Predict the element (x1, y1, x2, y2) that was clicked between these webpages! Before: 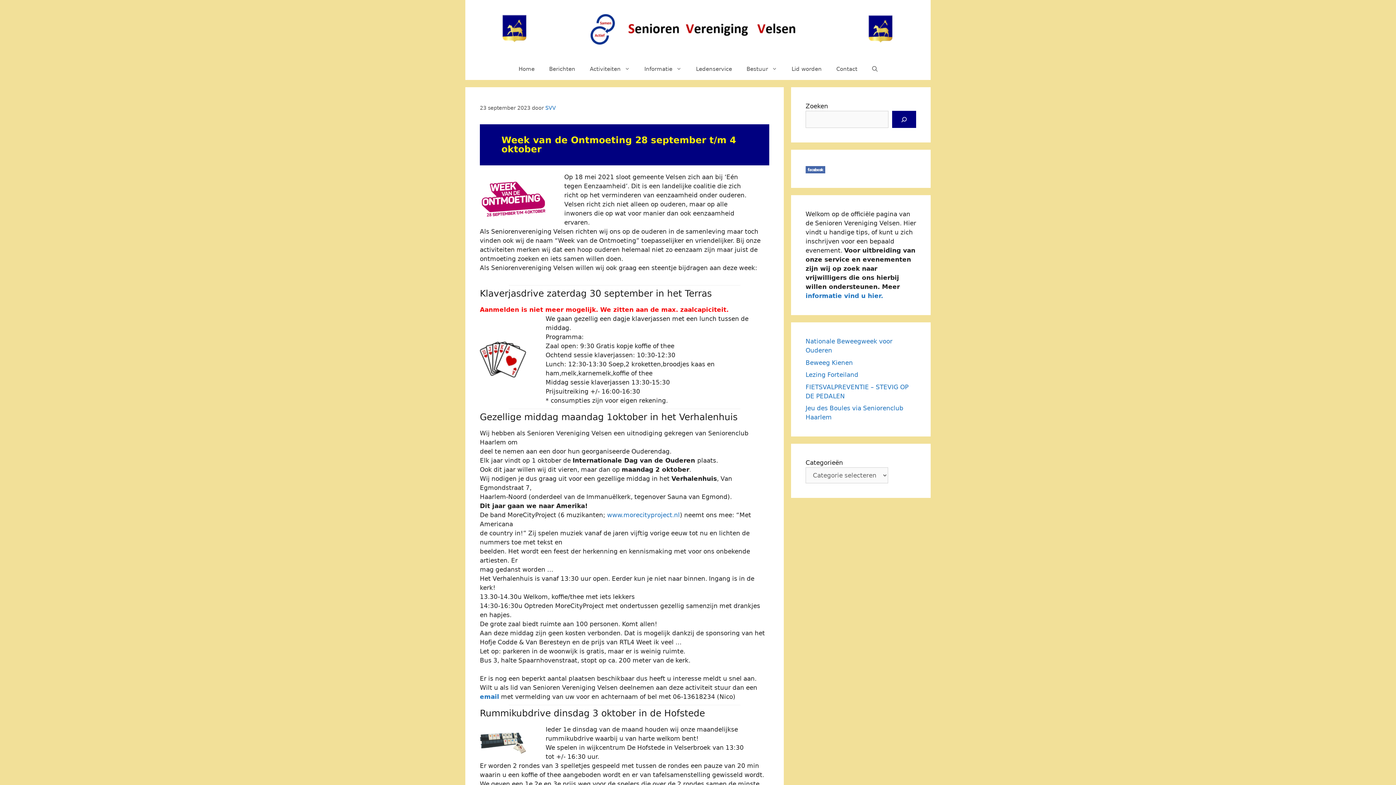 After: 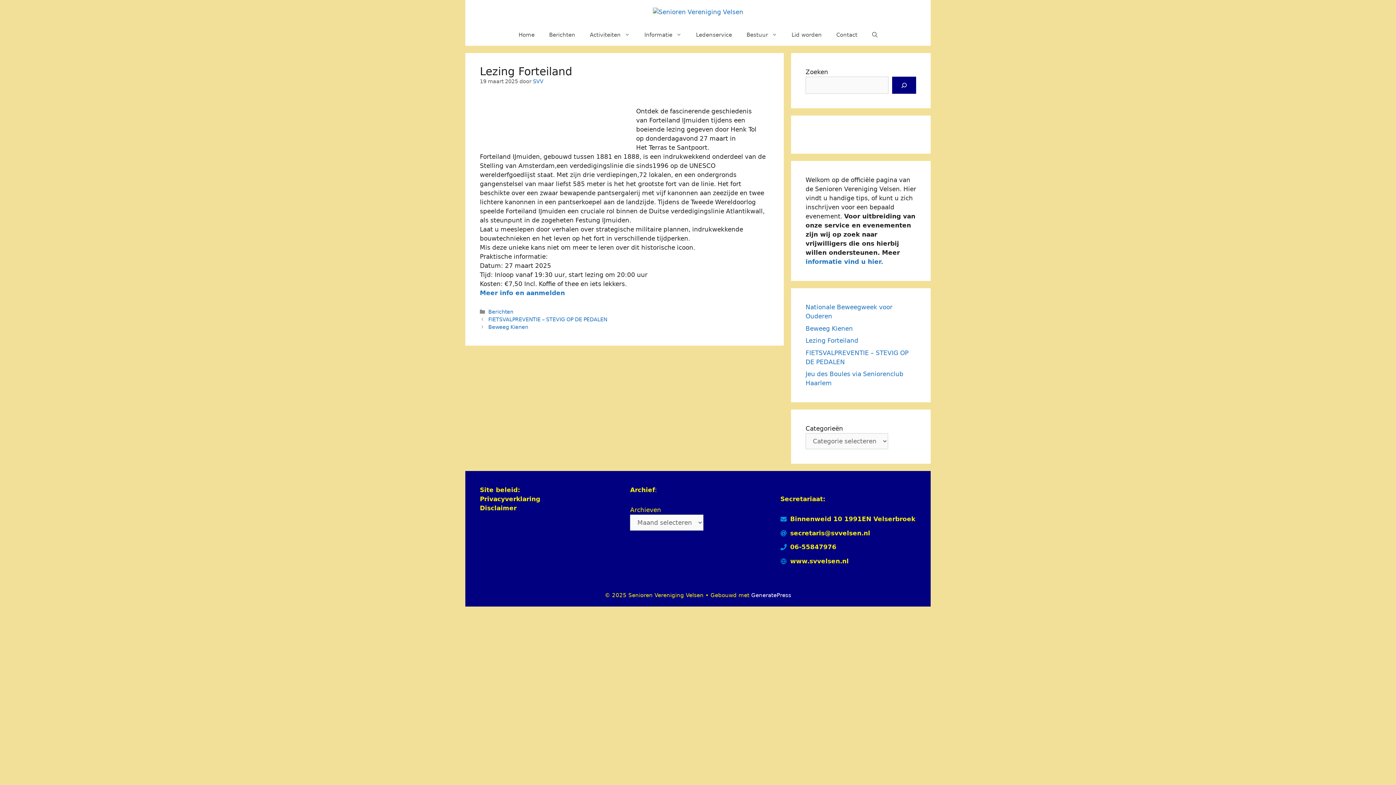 Action: bbox: (805, 371, 858, 378) label: Lezing Forteiland